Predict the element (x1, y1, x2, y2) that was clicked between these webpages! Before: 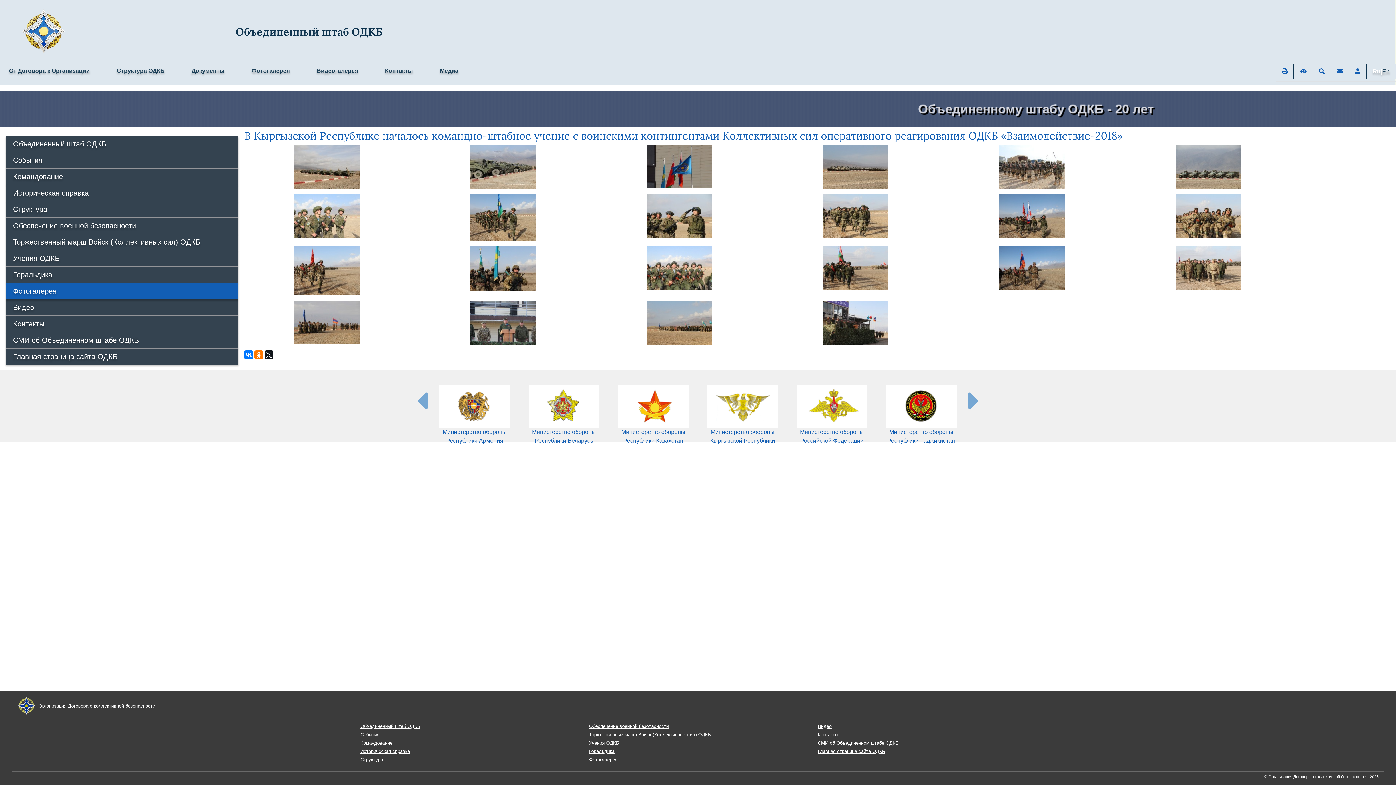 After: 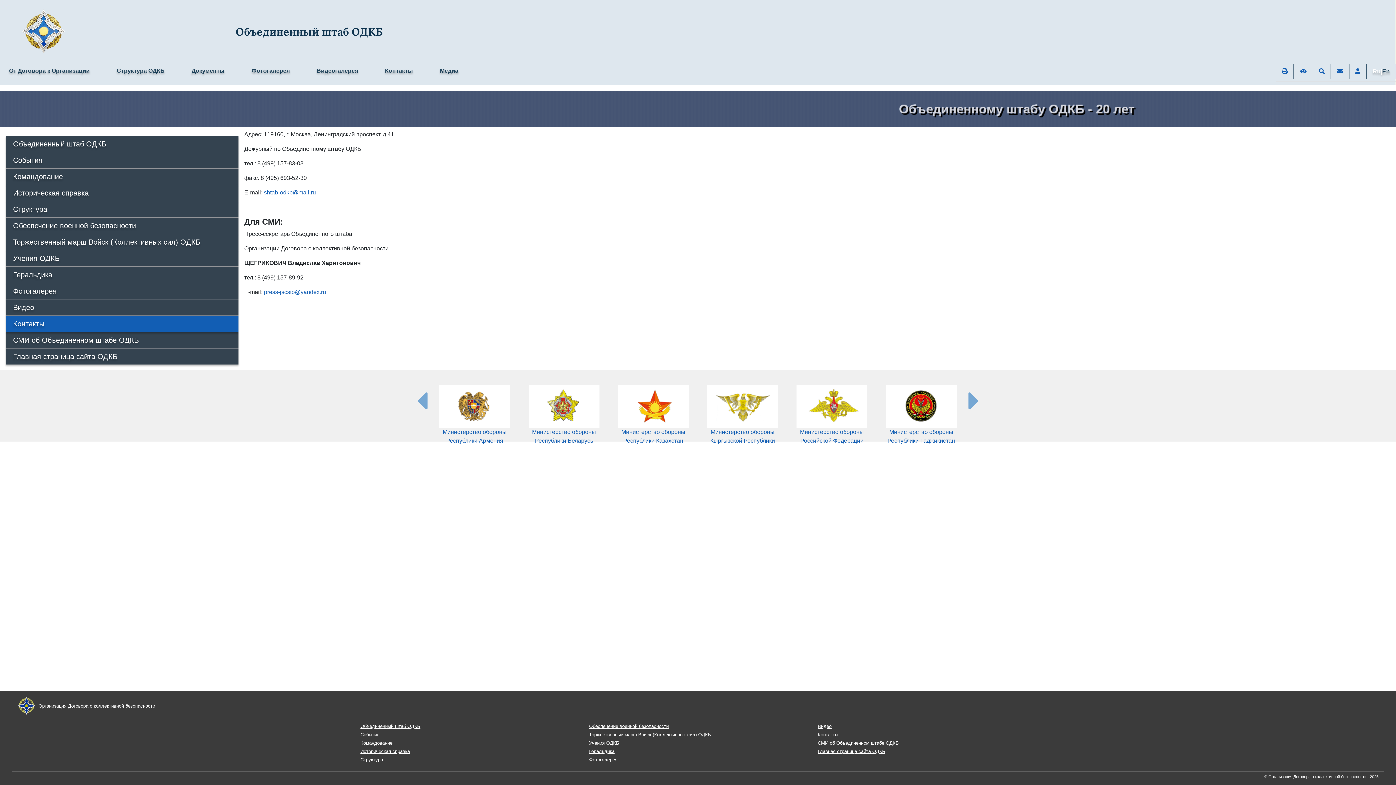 Action: label: Контакты bbox: (817, 732, 838, 737)